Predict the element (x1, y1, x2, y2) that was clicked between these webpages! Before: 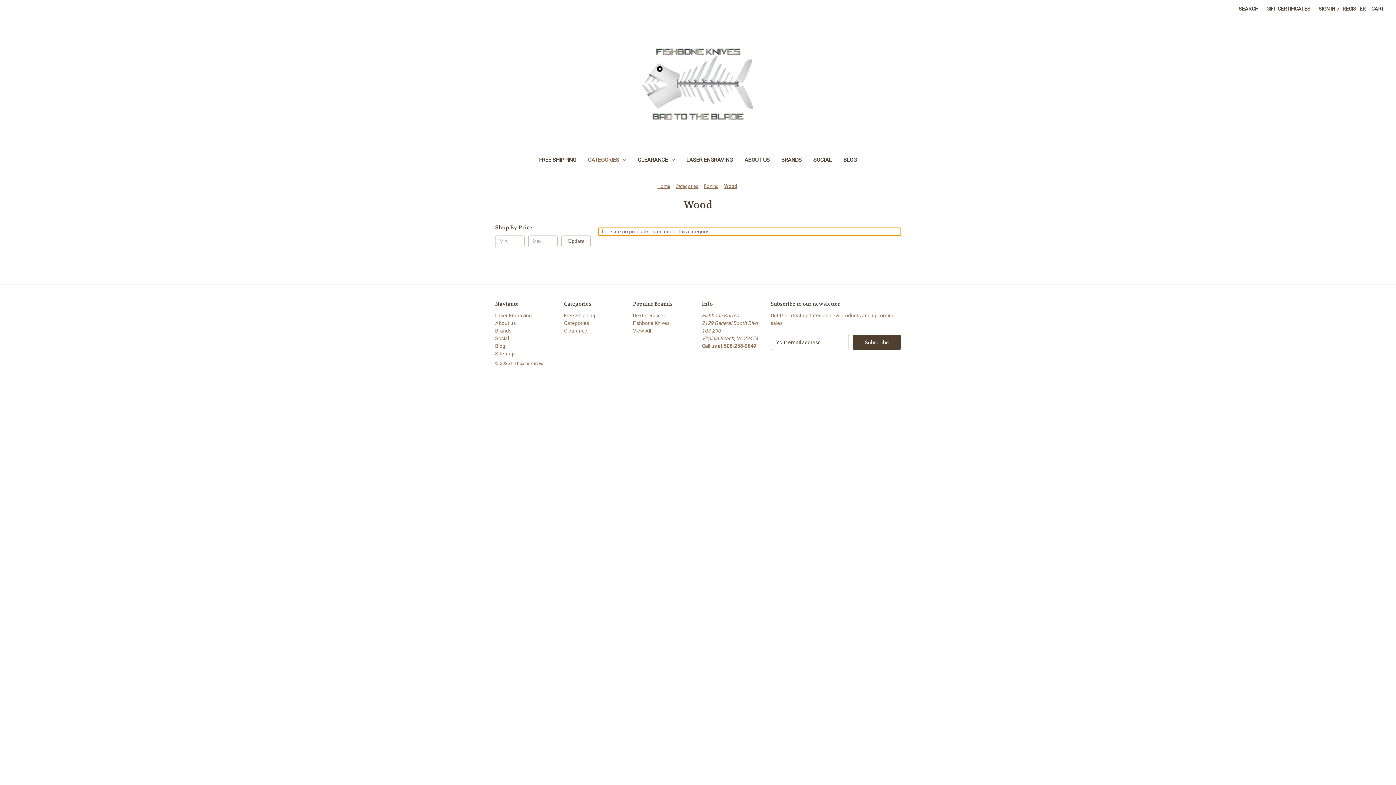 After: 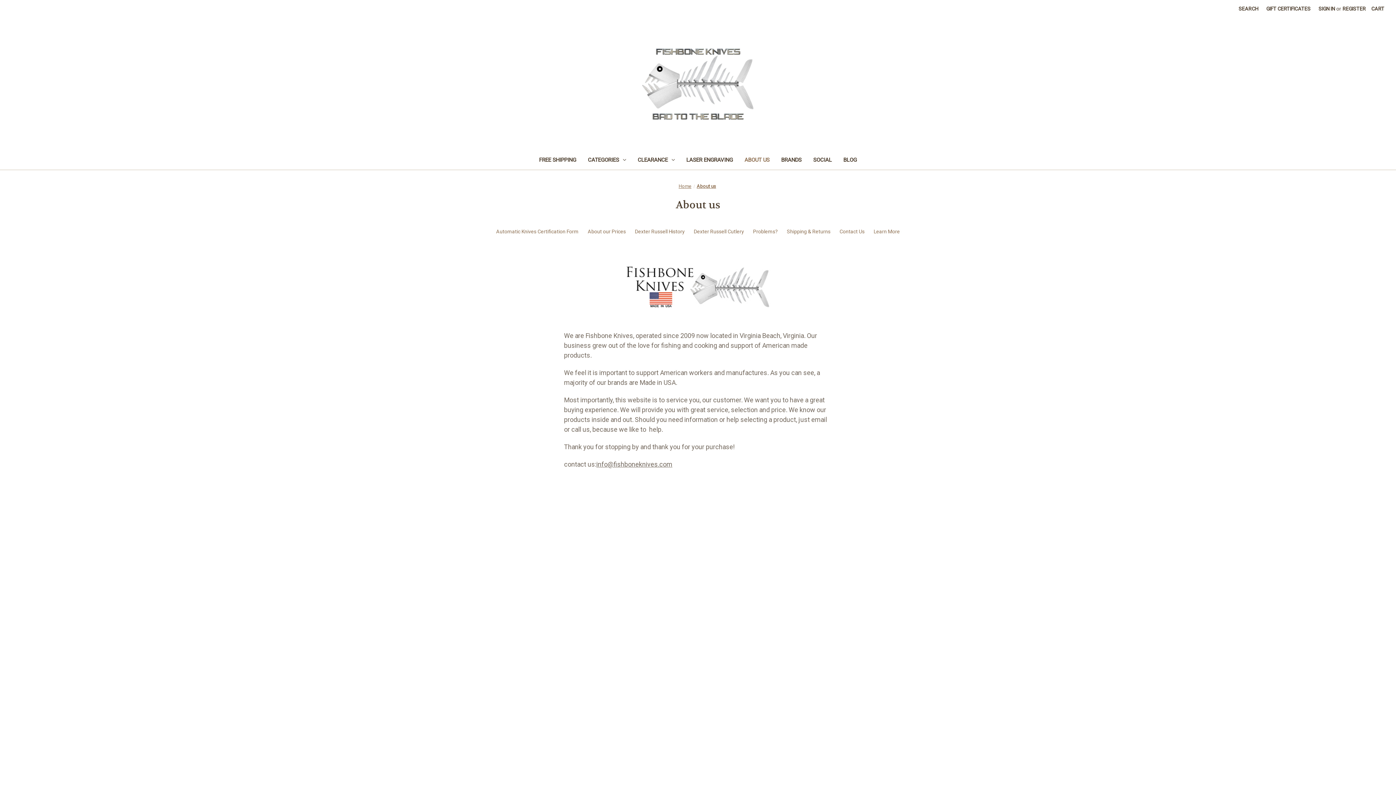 Action: label: About us bbox: (495, 320, 516, 326)